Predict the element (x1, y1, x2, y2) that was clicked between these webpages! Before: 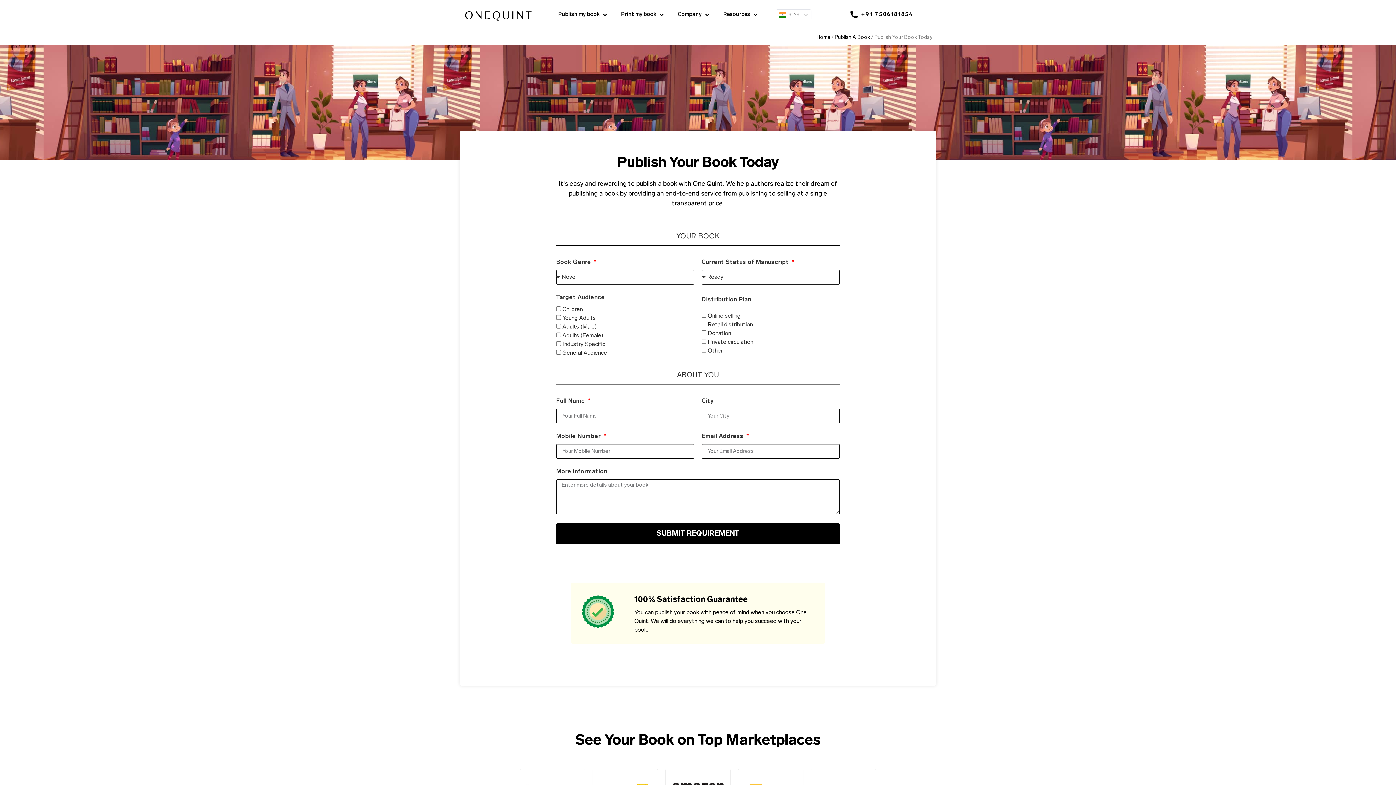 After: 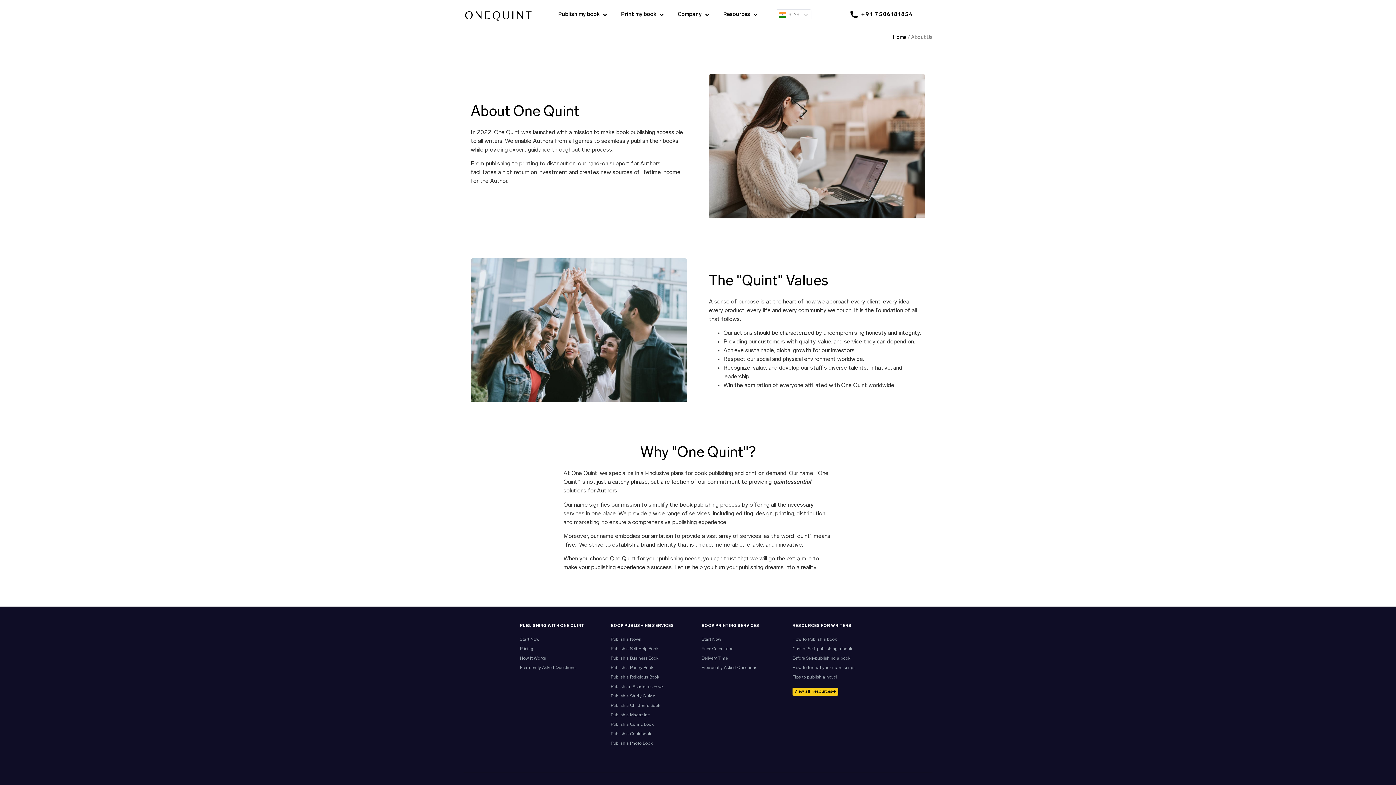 Action: label: Company bbox: (674, 7, 712, 22)